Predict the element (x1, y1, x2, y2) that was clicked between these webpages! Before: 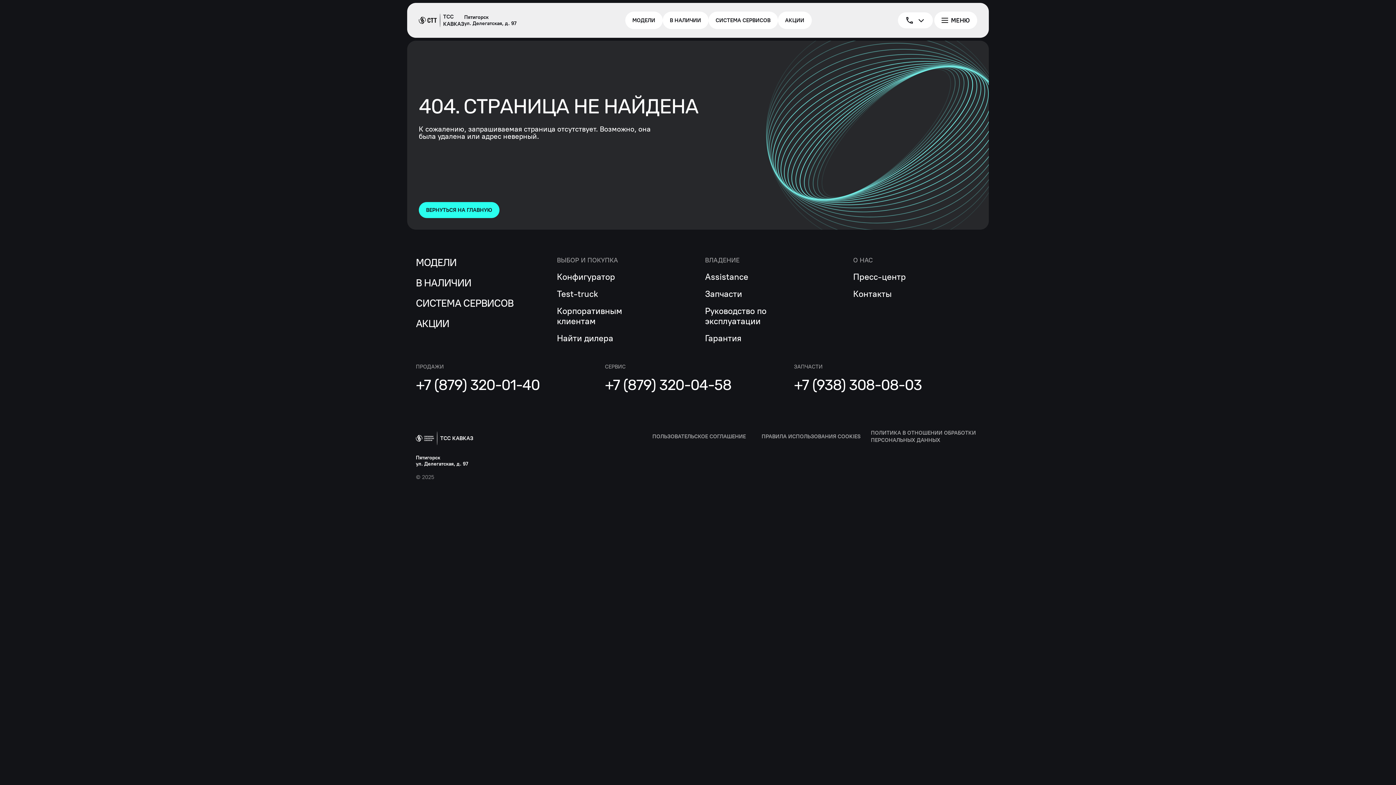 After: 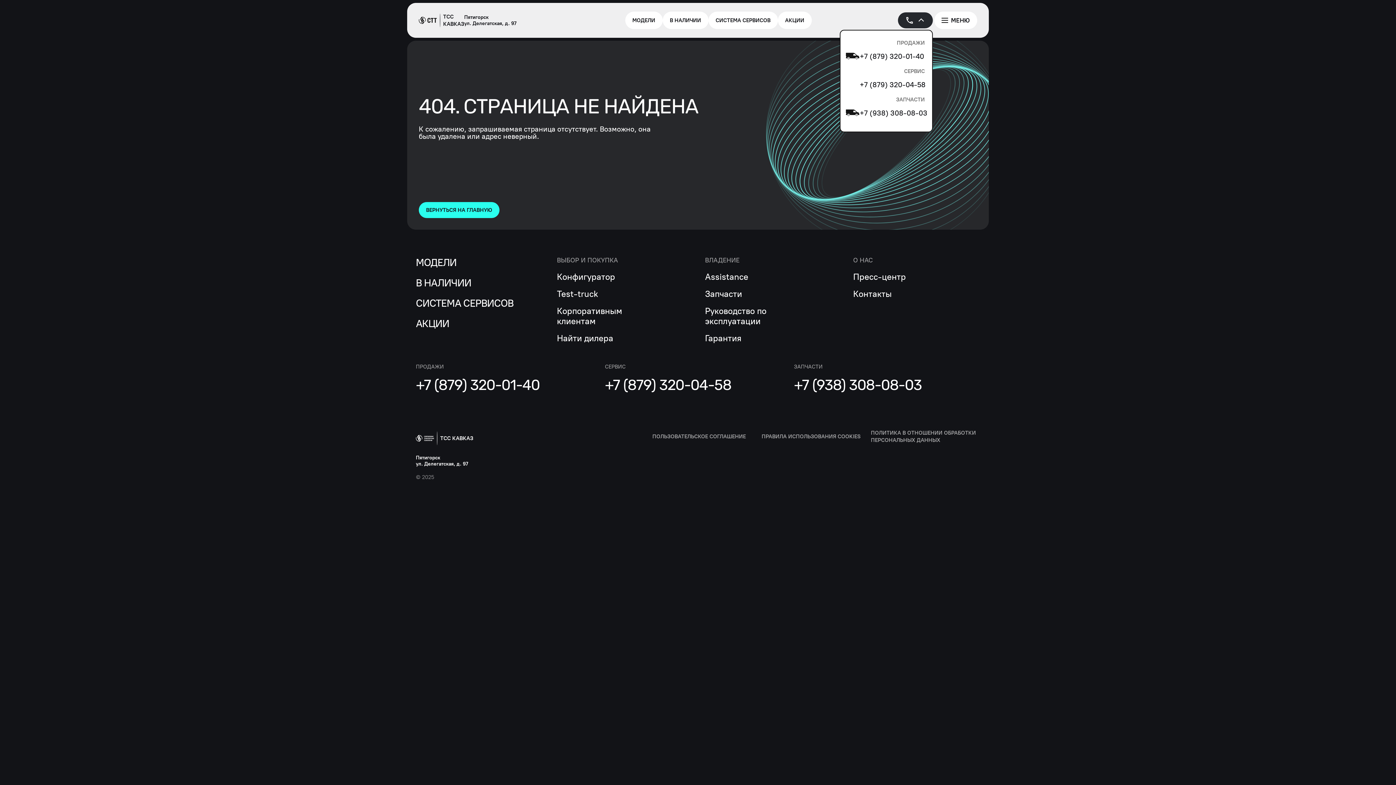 Action: bbox: (898, 12, 933, 28)